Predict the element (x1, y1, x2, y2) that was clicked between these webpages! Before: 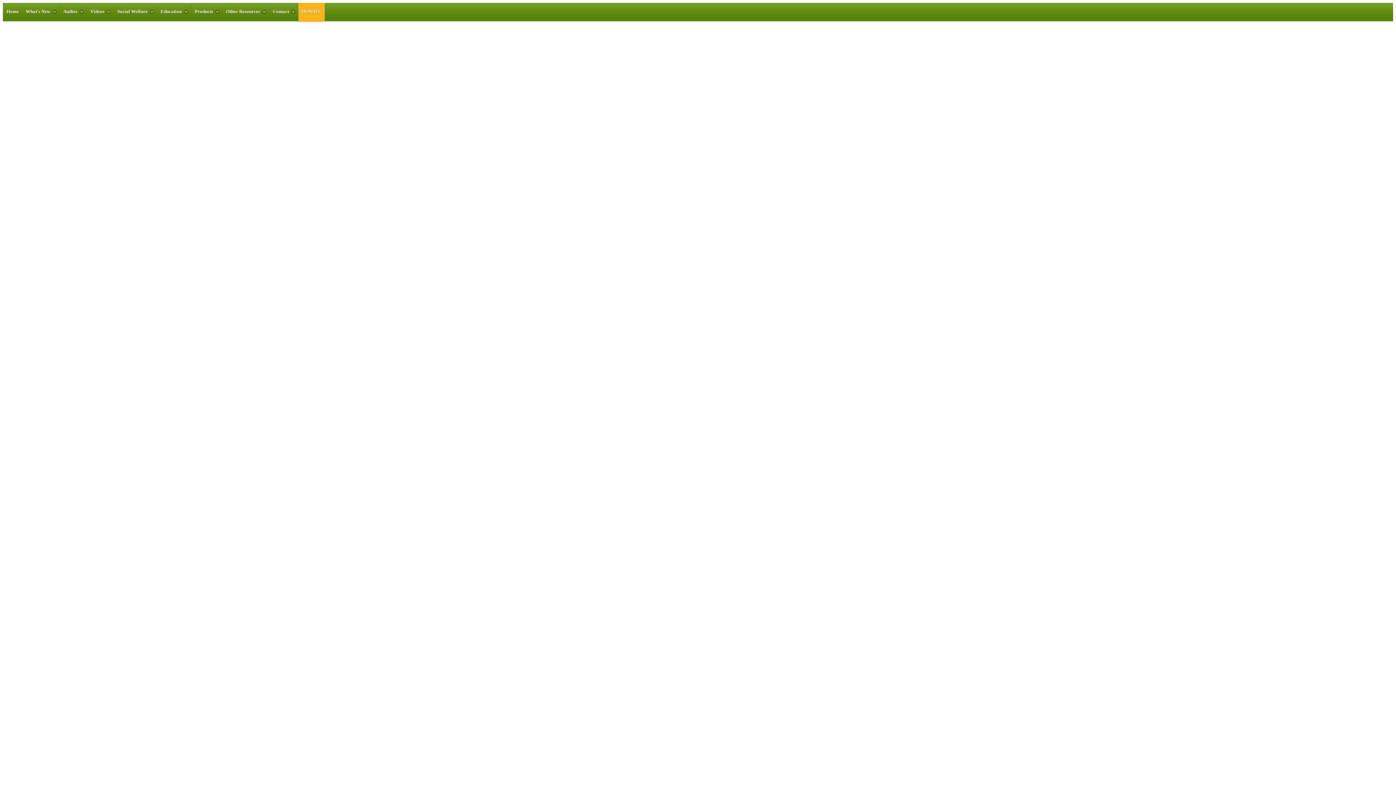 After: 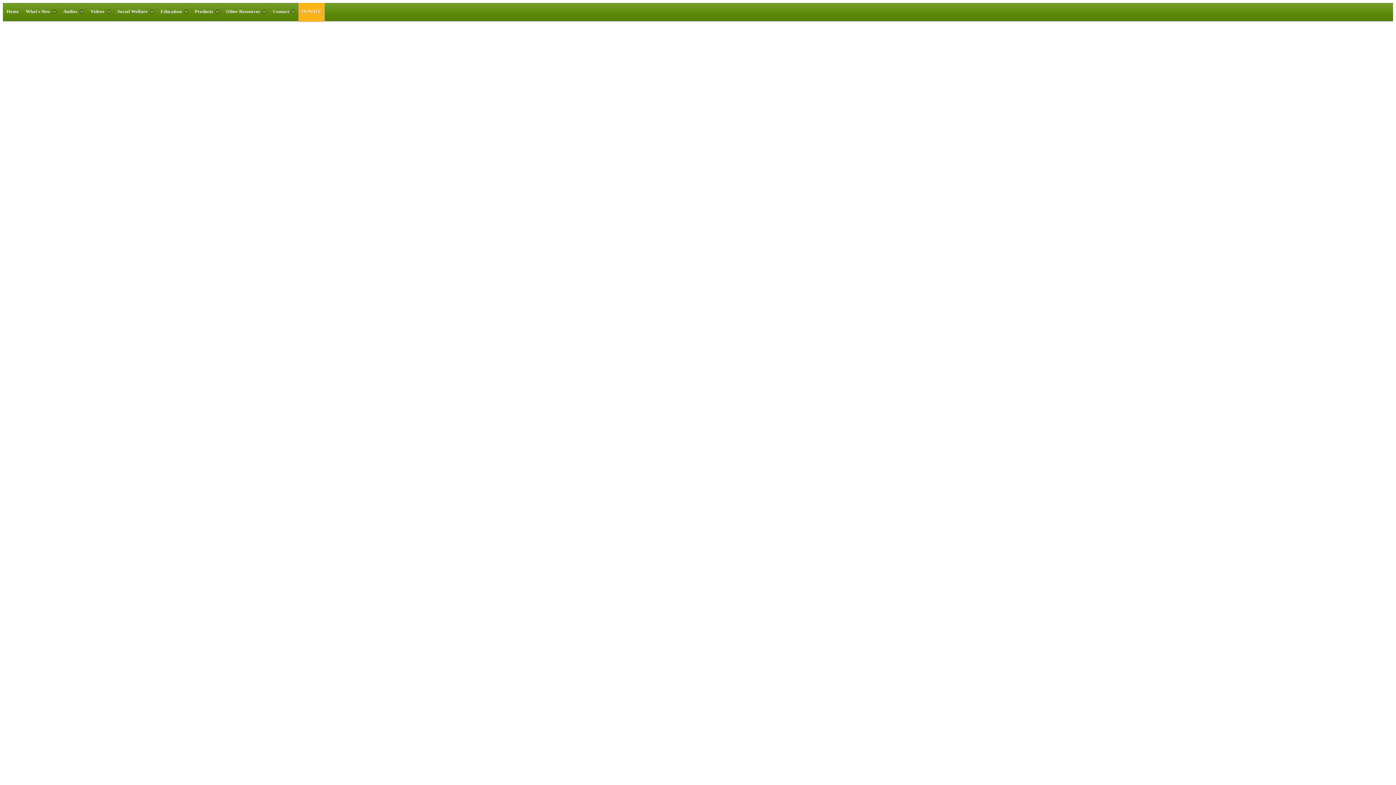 Action: bbox: (1308, 416, 1353, 422)